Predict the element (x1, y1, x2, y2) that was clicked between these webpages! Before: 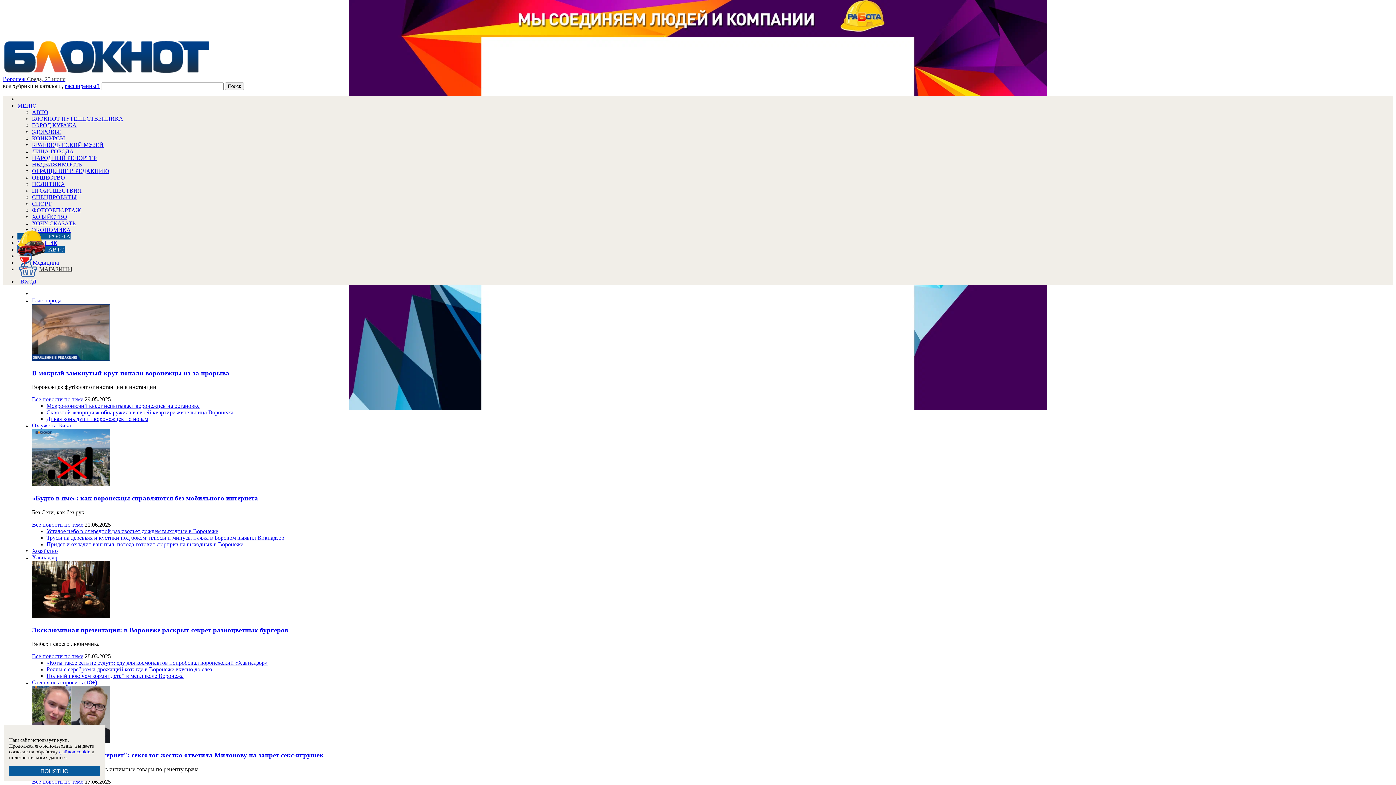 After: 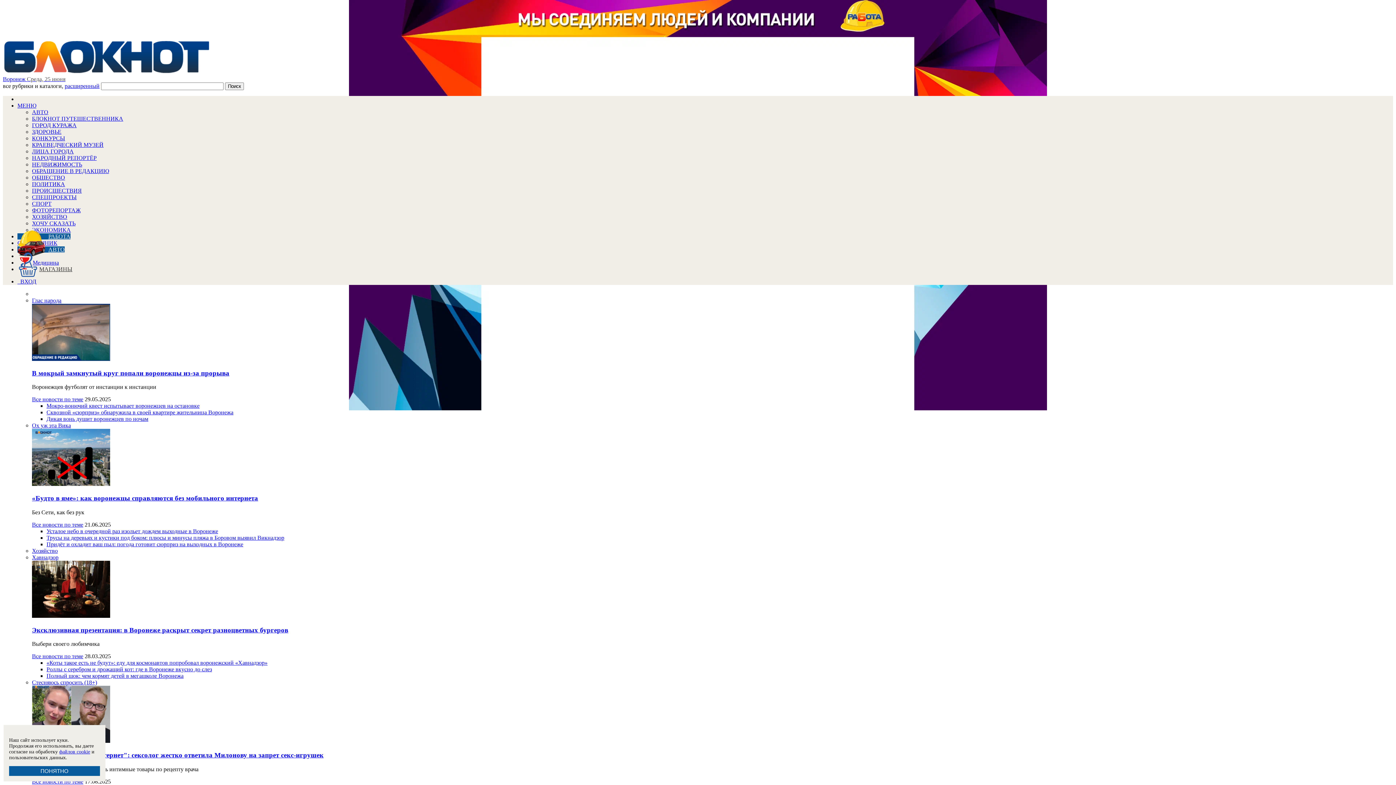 Action: label: Эксклюзивная презентация: в Воронеже раскрыт секрет разноцветных бургеров bbox: (32, 626, 1393, 634)